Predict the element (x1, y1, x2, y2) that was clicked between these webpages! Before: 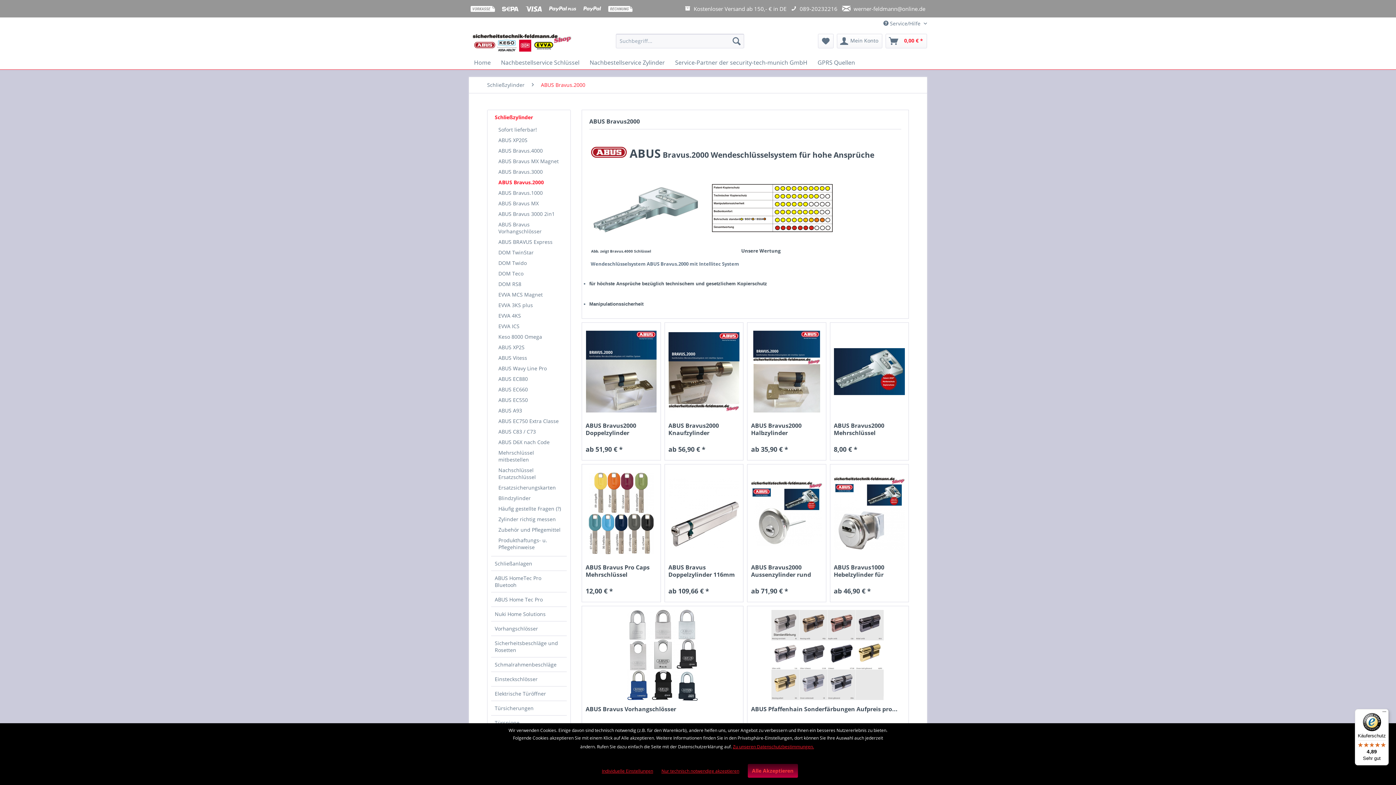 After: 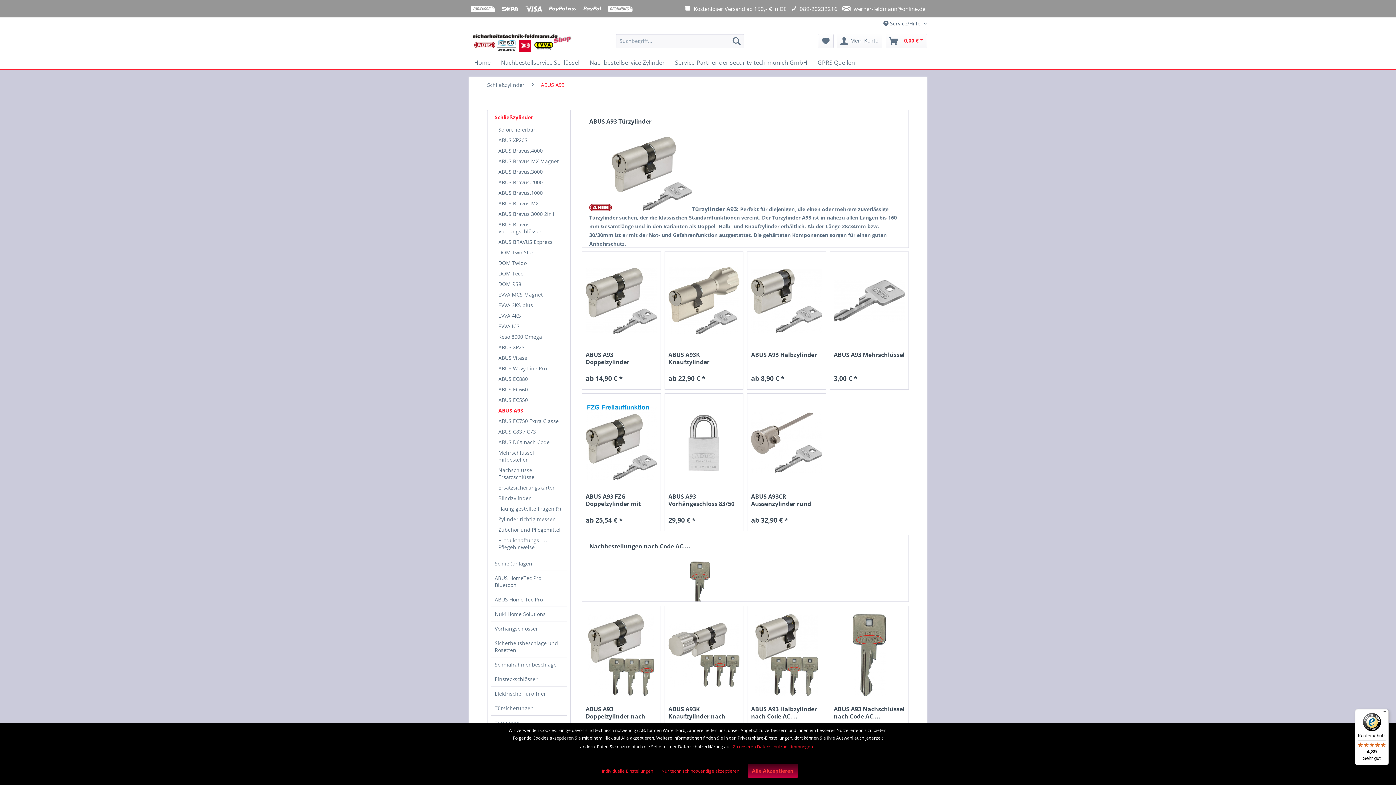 Action: bbox: (494, 405, 566, 415) label: ABUS A93